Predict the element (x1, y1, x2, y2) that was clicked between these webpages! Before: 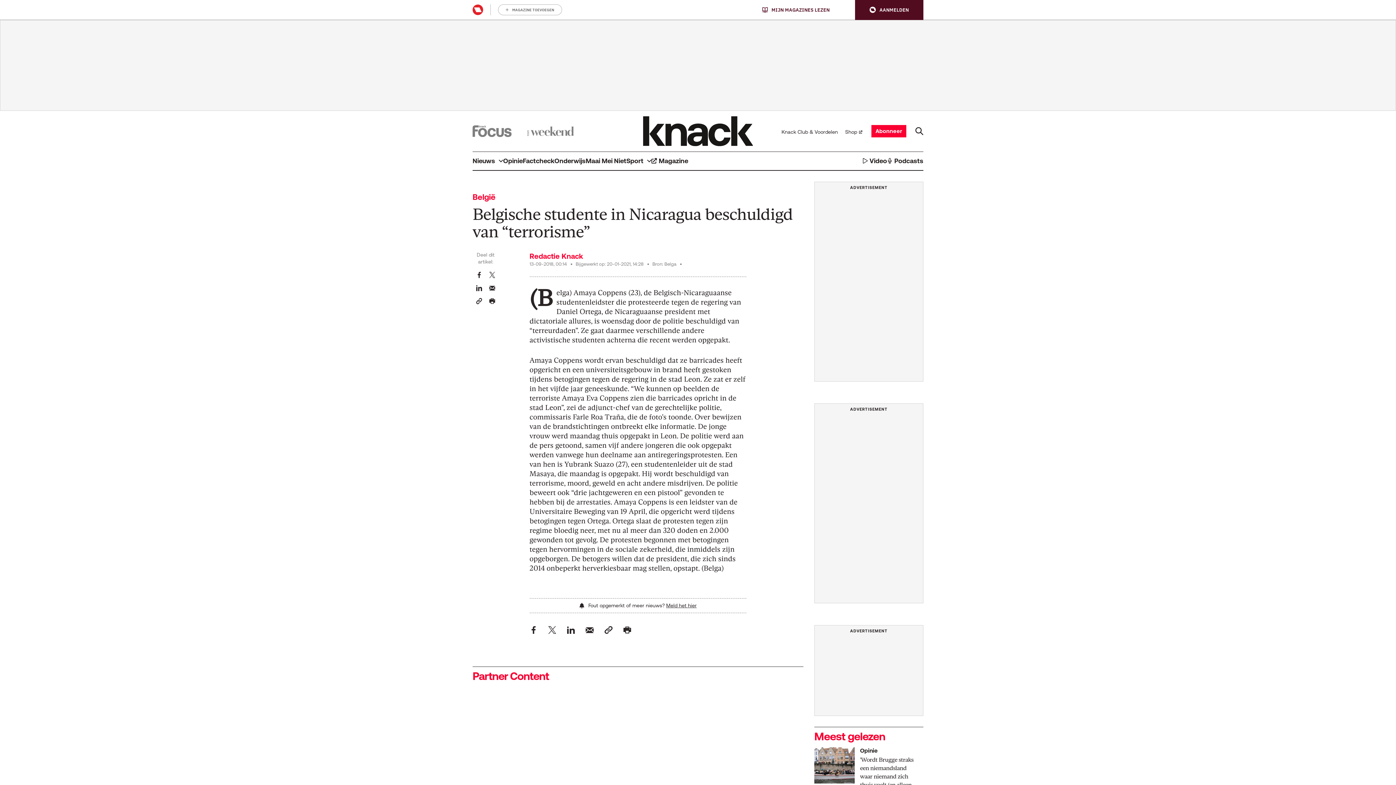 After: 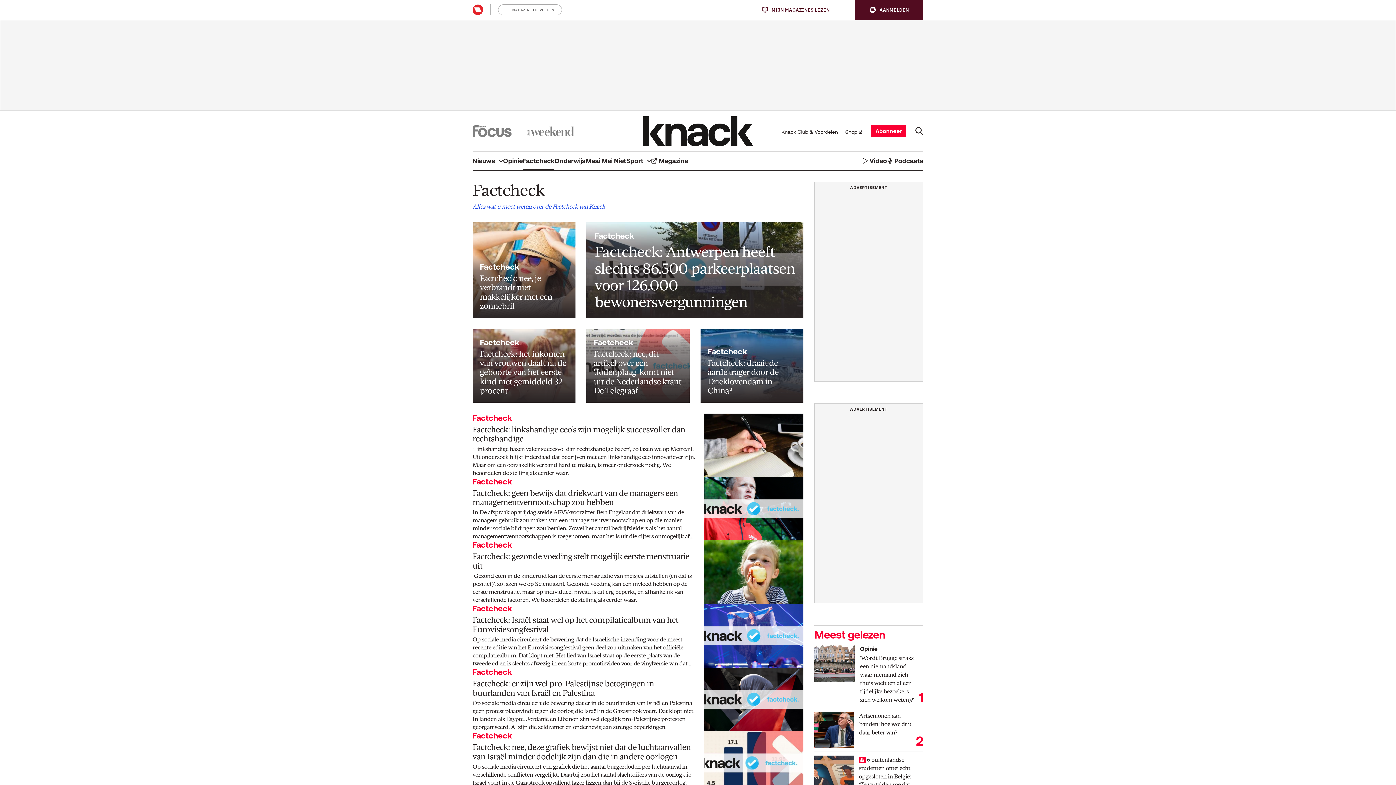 Action: bbox: (522, 151, 554, 170) label: Factcheck